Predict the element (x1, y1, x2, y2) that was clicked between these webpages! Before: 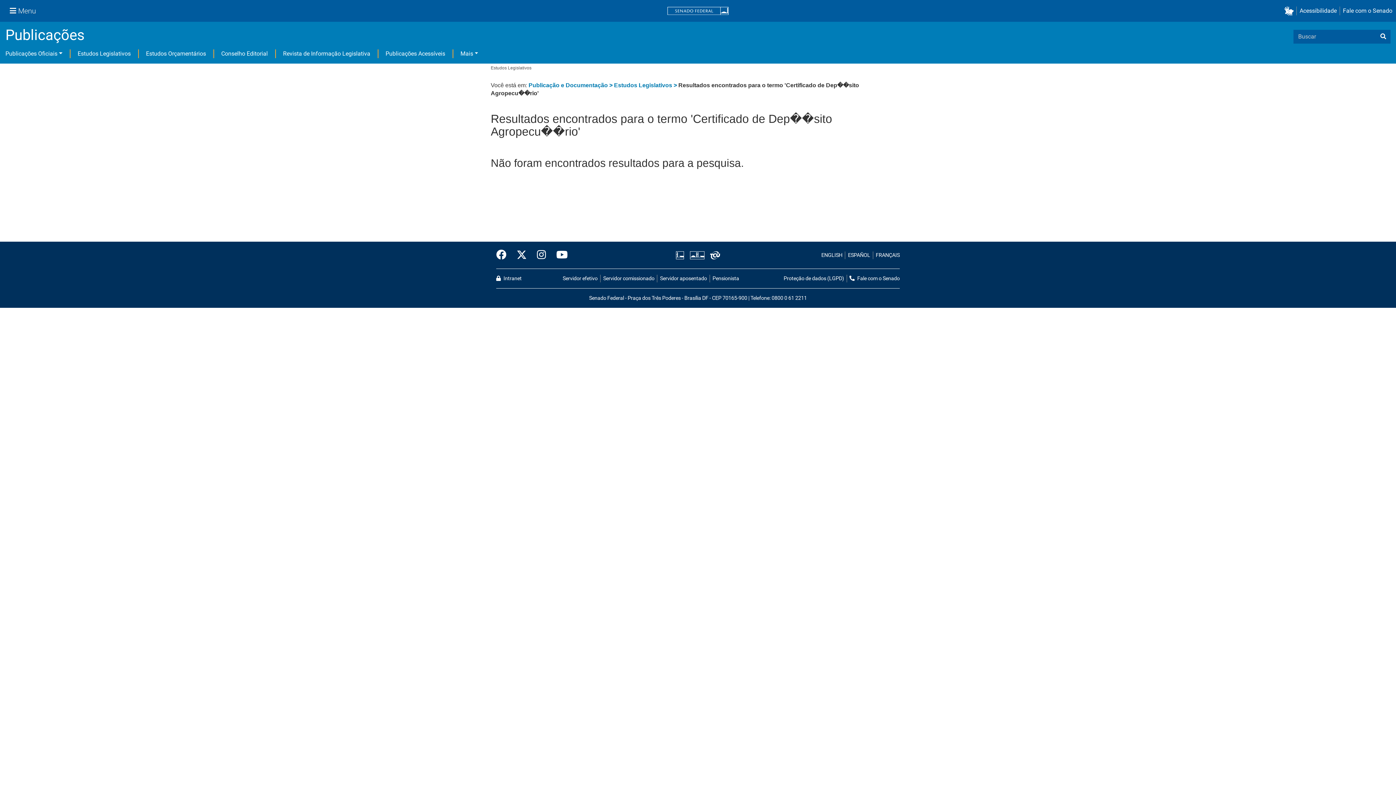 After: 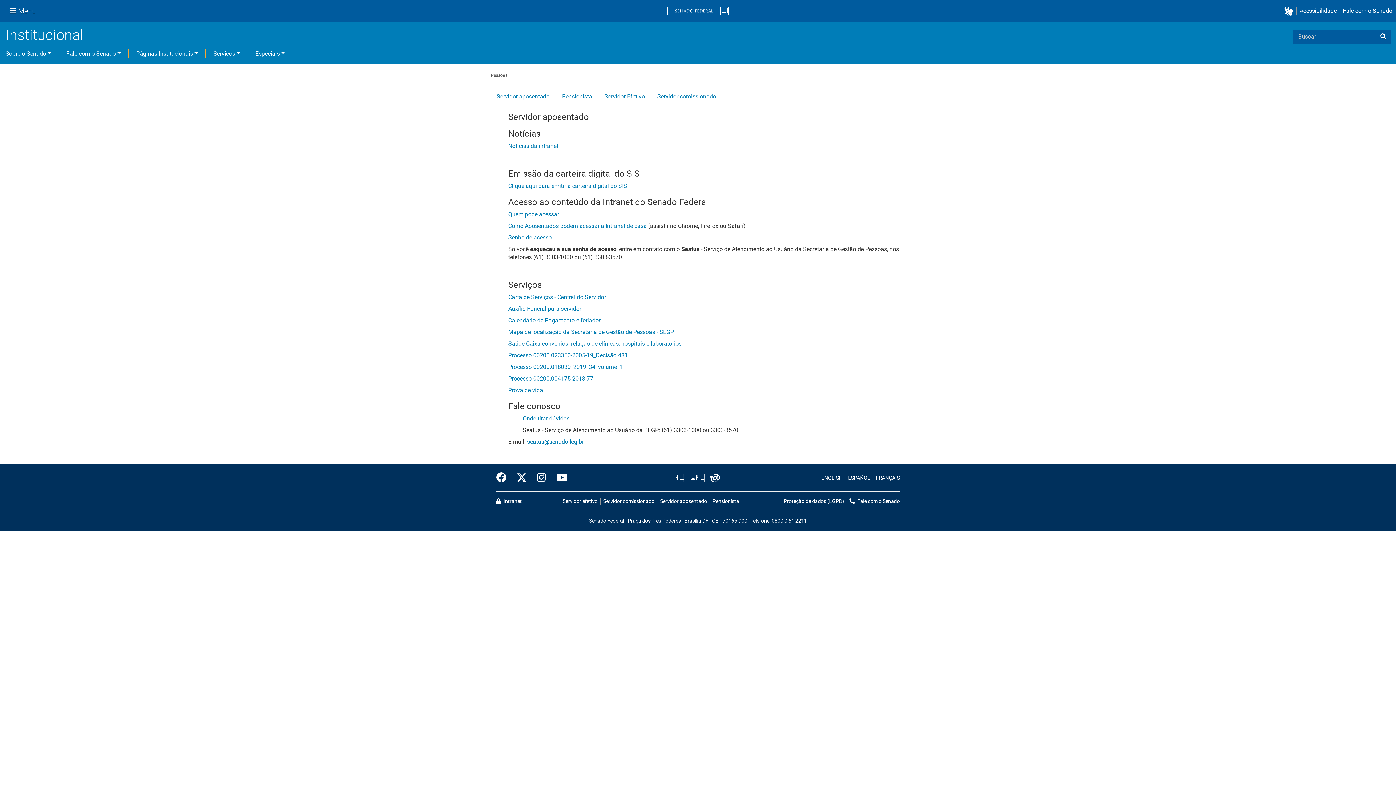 Action: bbox: (709, 274, 739, 282) label: Pensionista